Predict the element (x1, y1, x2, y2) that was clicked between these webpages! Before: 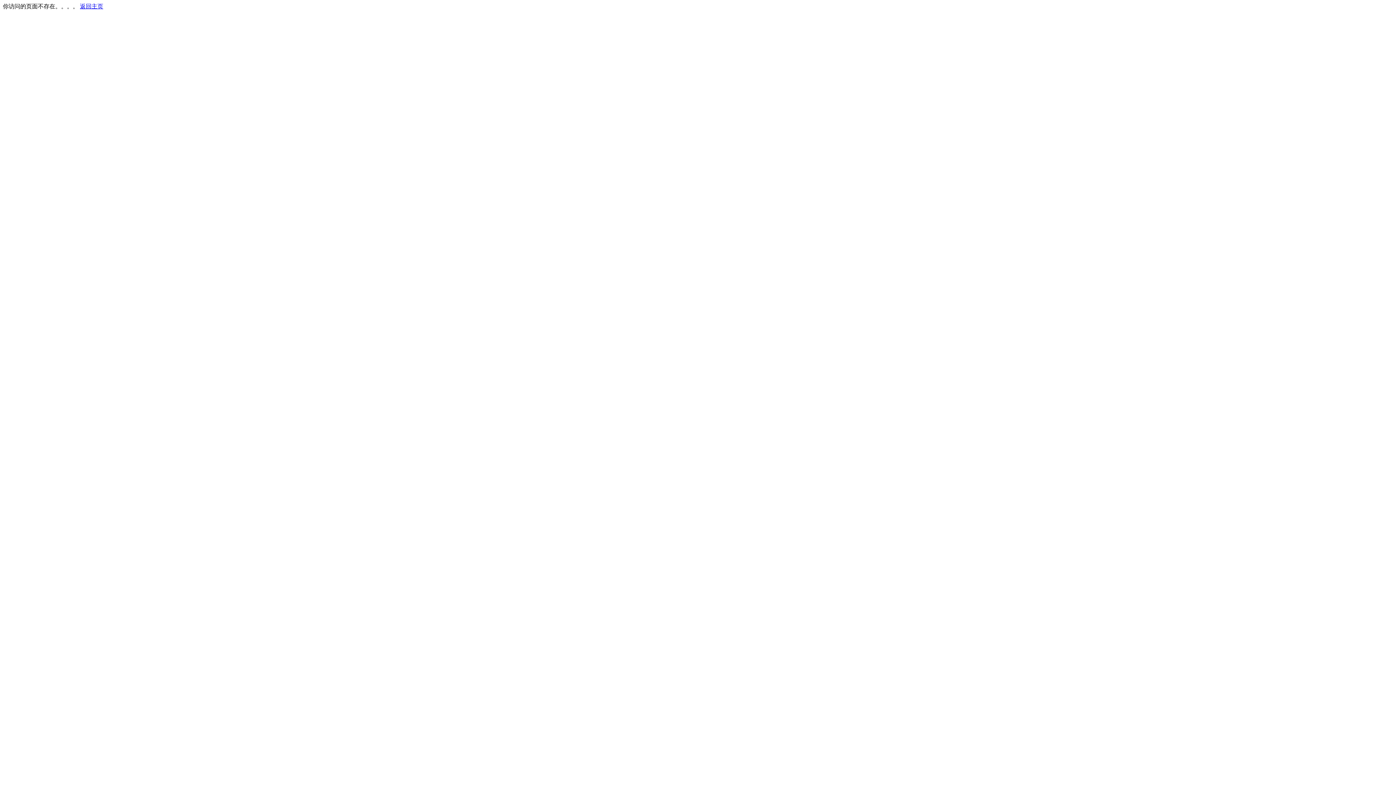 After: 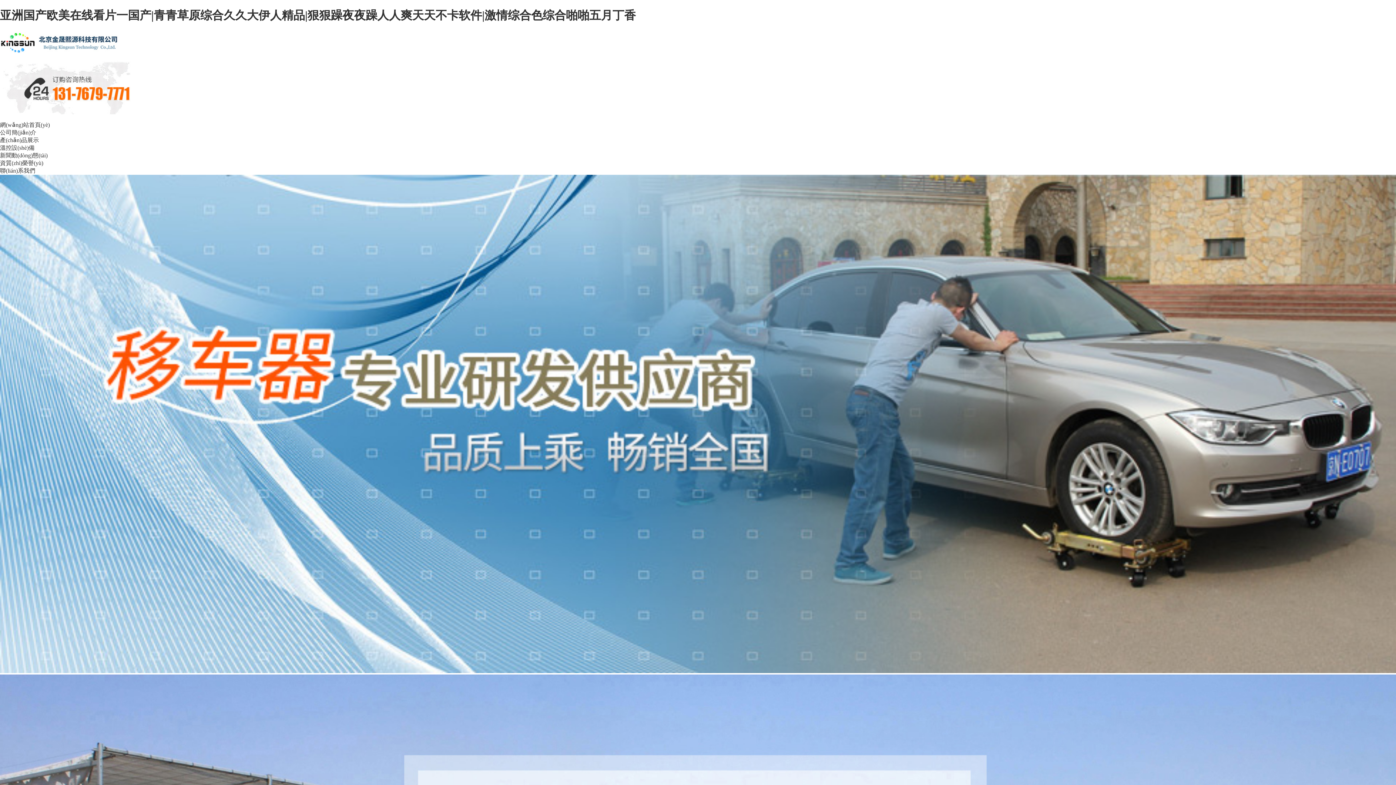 Action: label: 返回主页 bbox: (80, 3, 103, 9)